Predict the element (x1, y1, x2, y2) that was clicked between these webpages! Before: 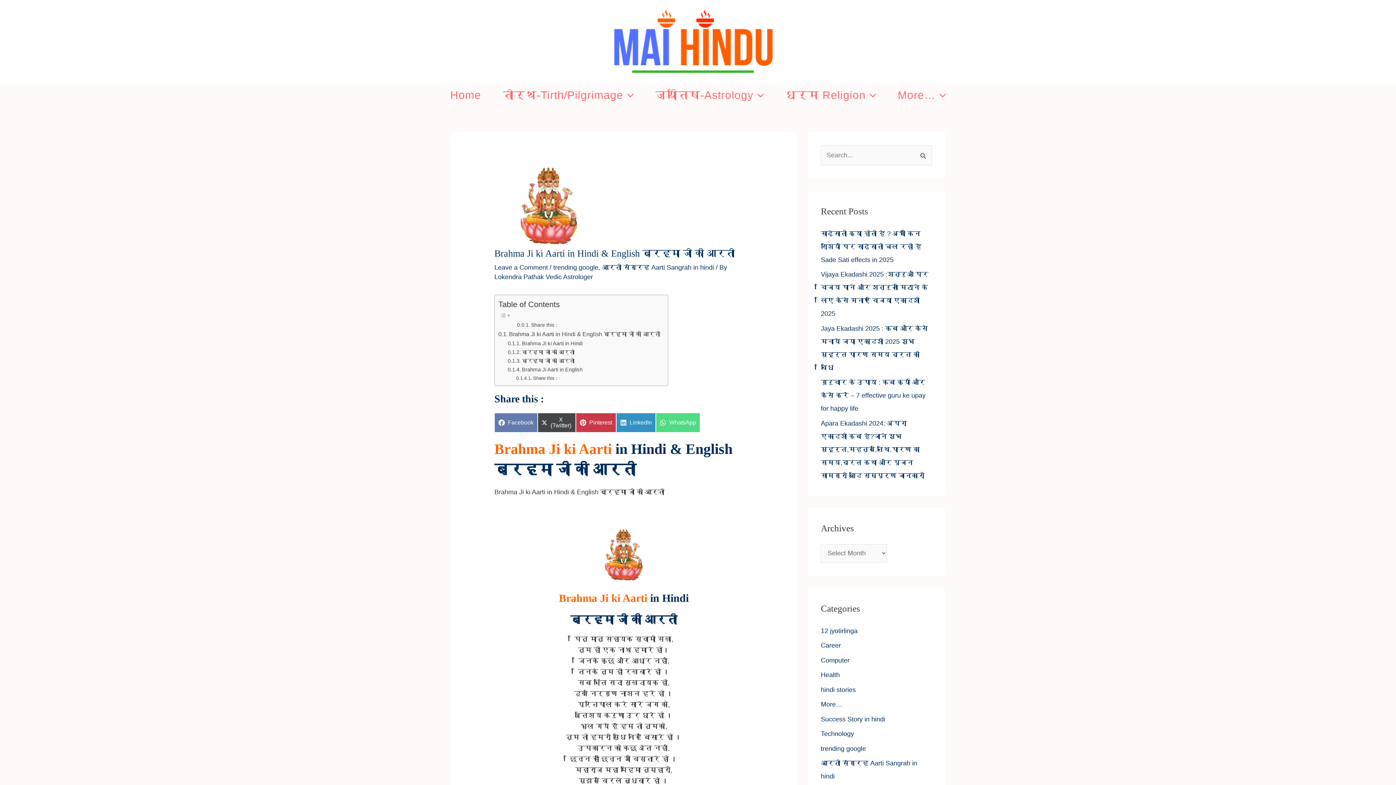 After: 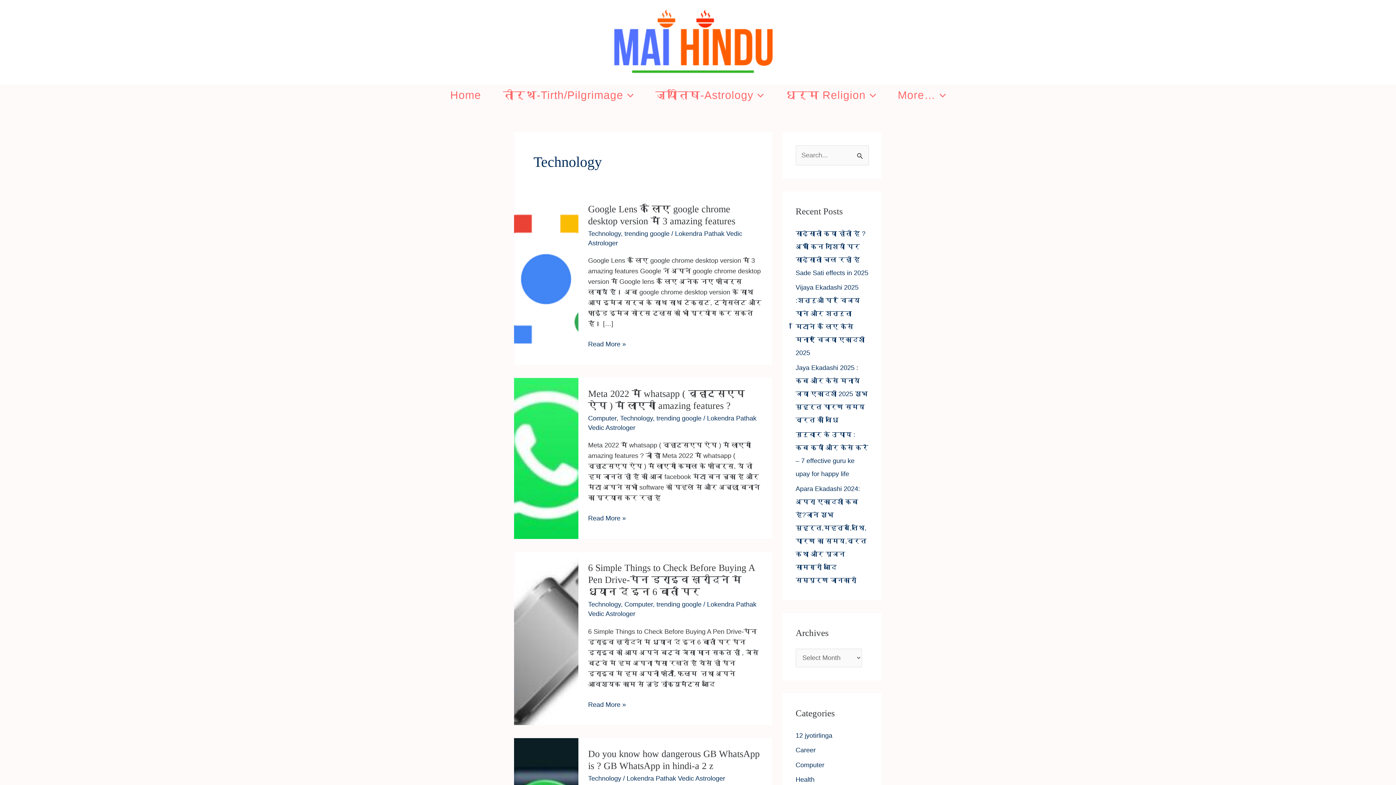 Action: bbox: (821, 730, 854, 737) label: Technology